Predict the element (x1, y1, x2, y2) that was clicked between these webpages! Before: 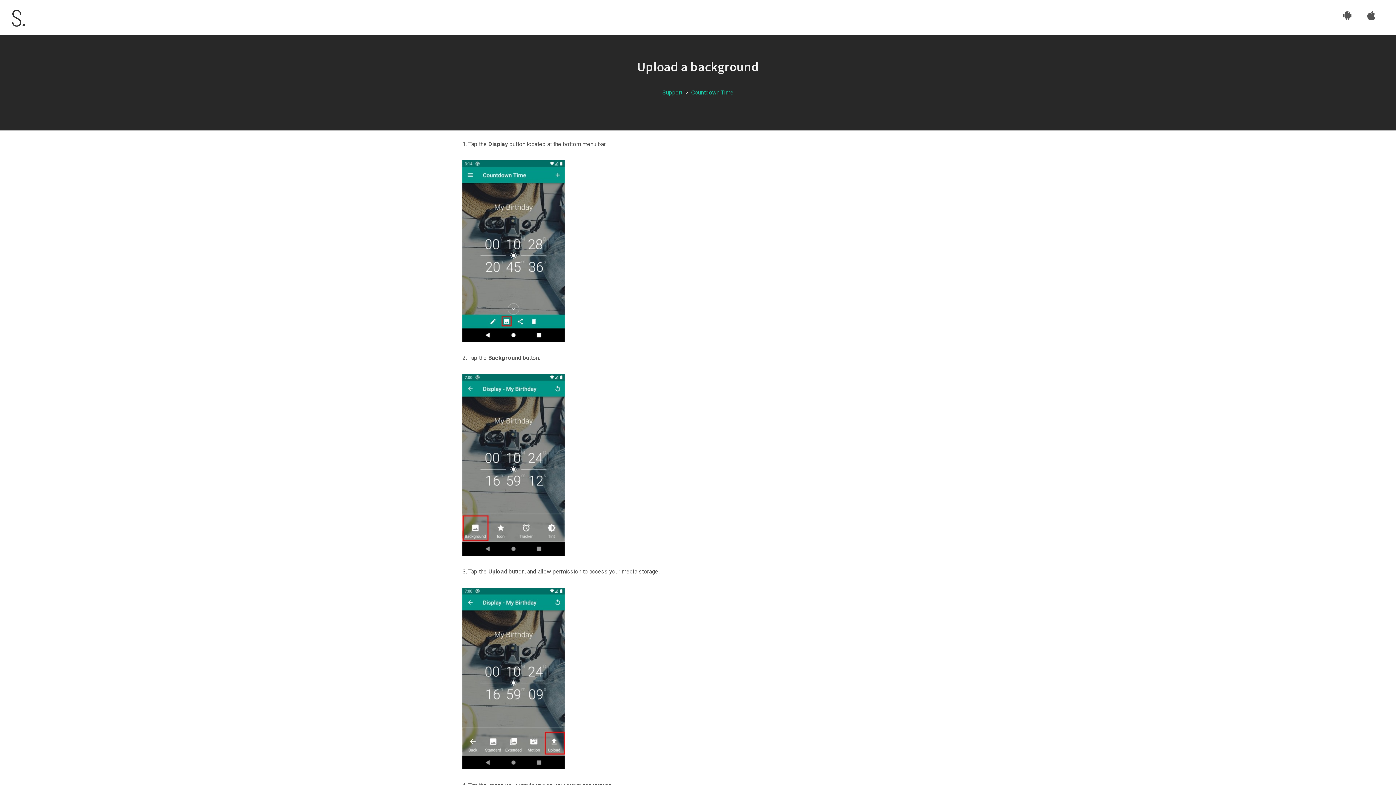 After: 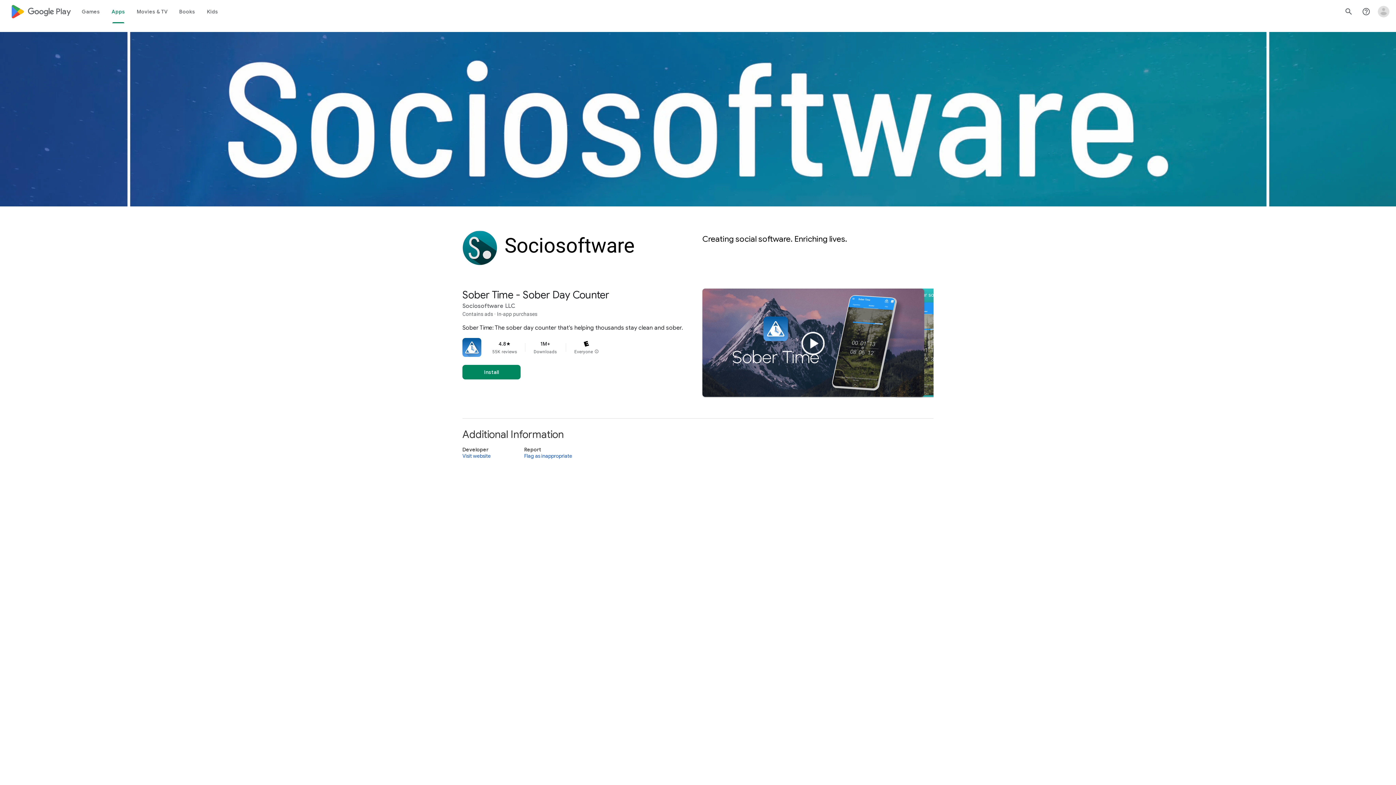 Action: bbox: (1337, 5, 1357, 25)